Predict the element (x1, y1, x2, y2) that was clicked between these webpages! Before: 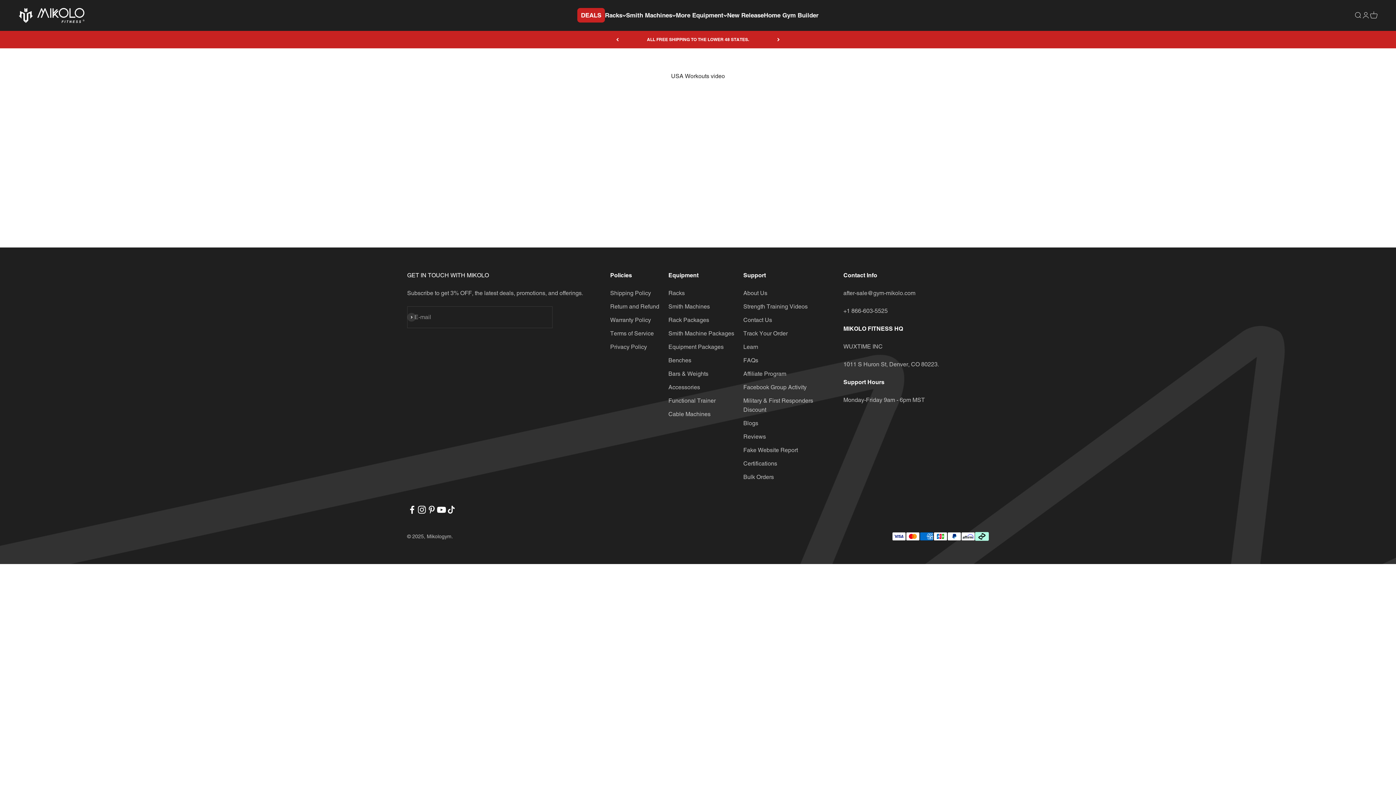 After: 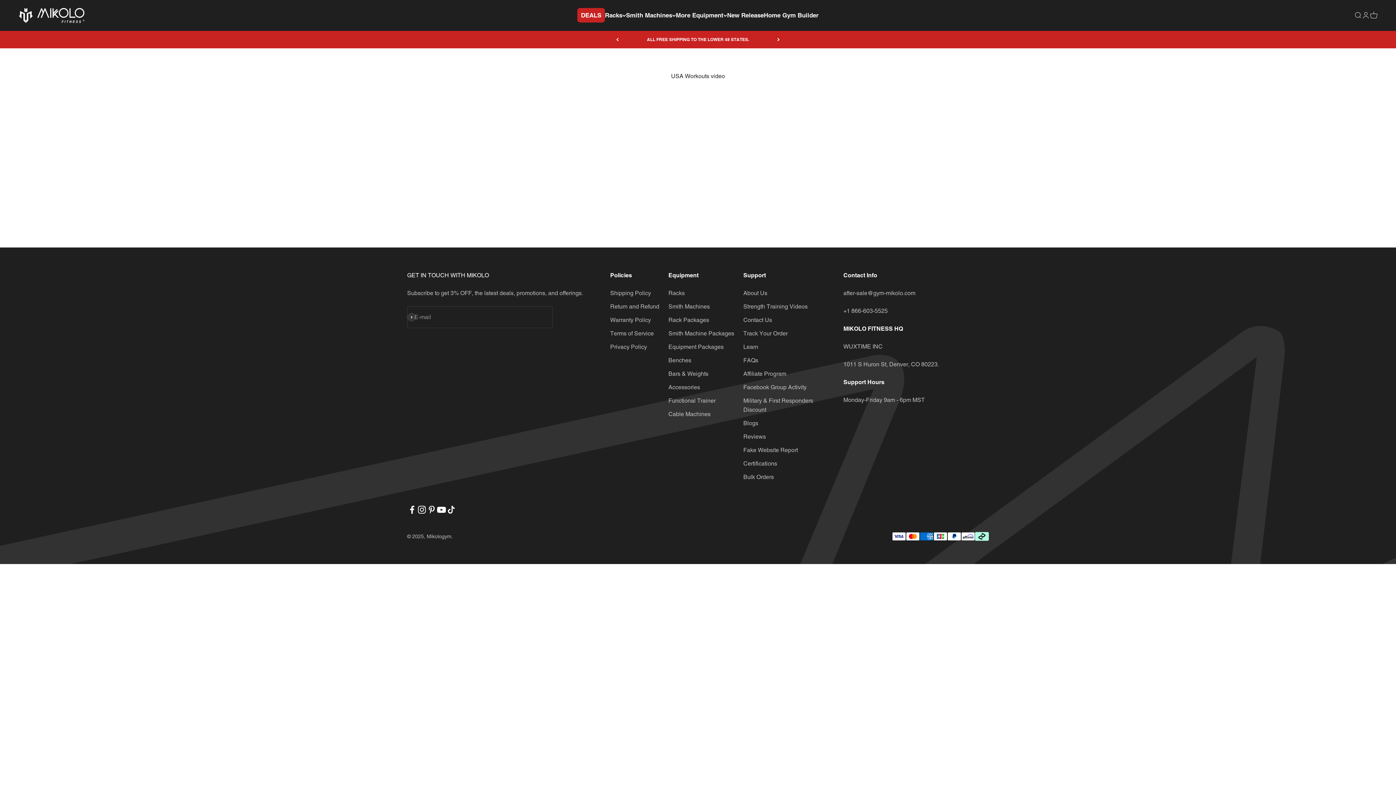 Action: label: Follow on Instagram bbox: (417, 504, 426, 514)